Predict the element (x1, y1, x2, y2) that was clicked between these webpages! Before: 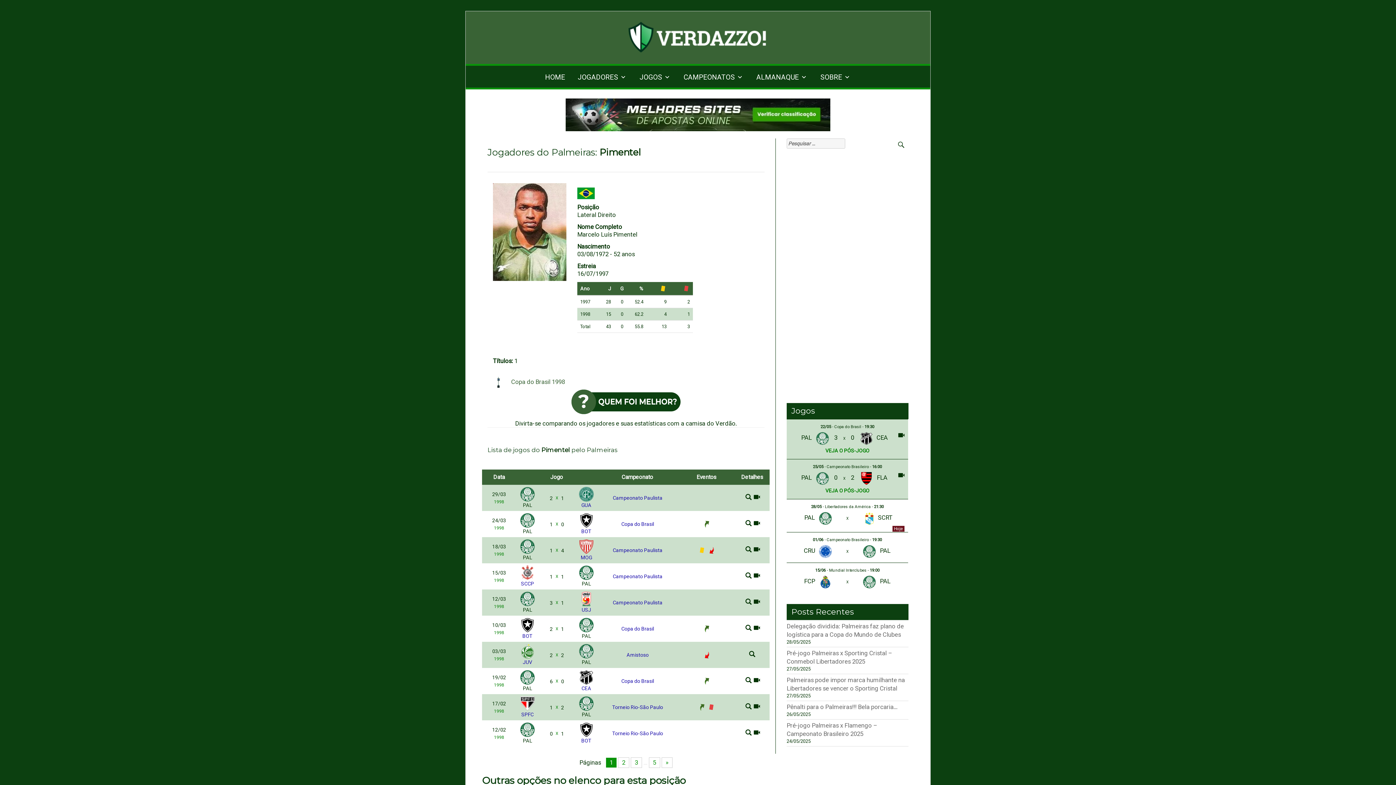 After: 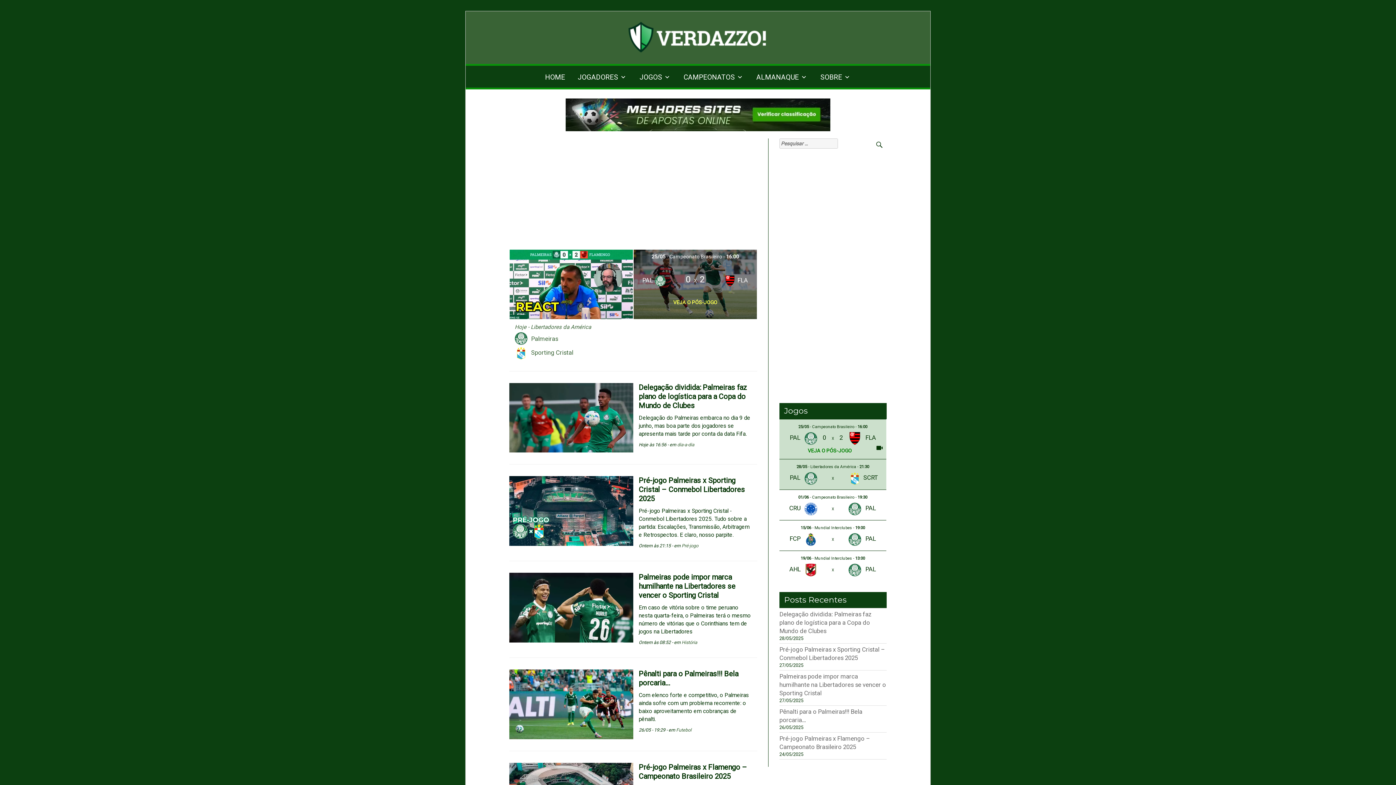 Action: bbox: (539, 68, 571, 85) label: HOME